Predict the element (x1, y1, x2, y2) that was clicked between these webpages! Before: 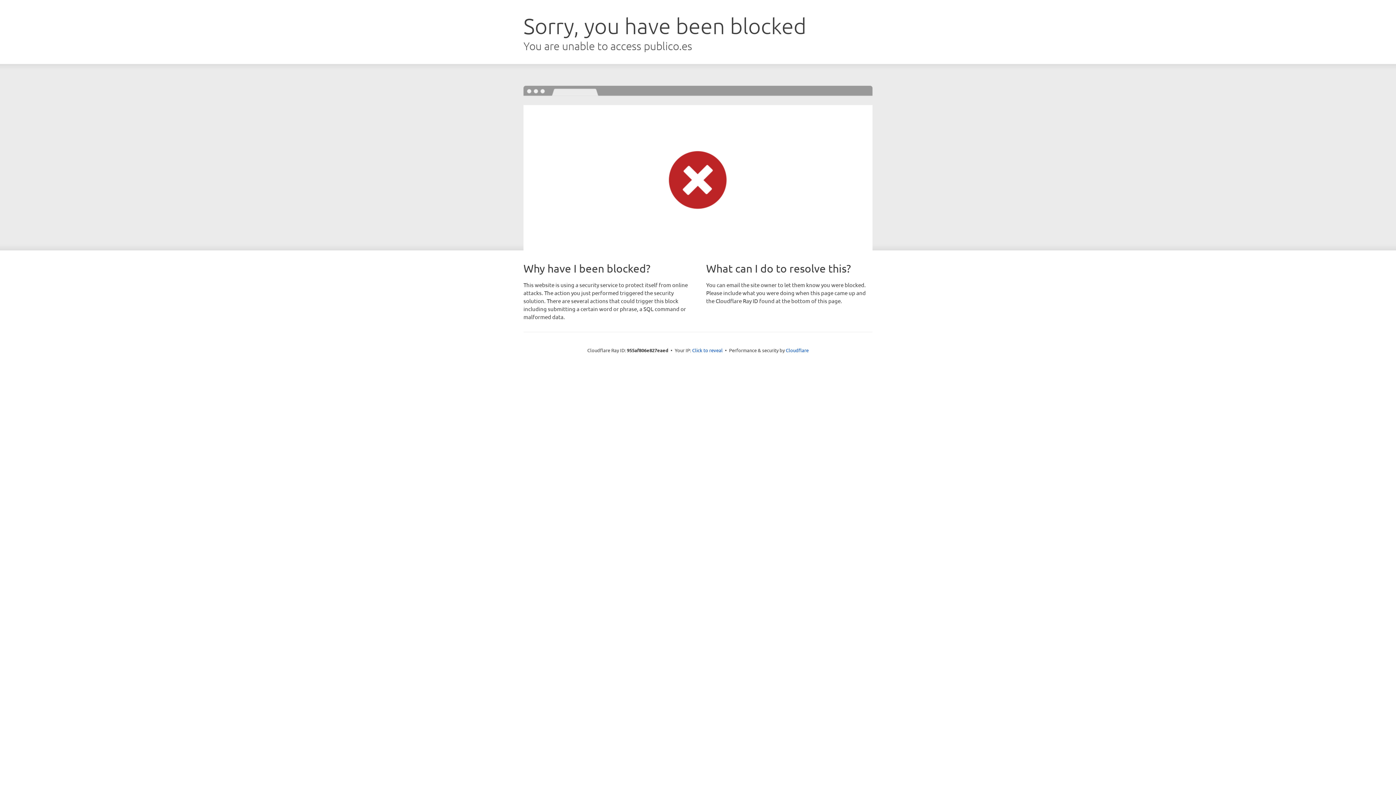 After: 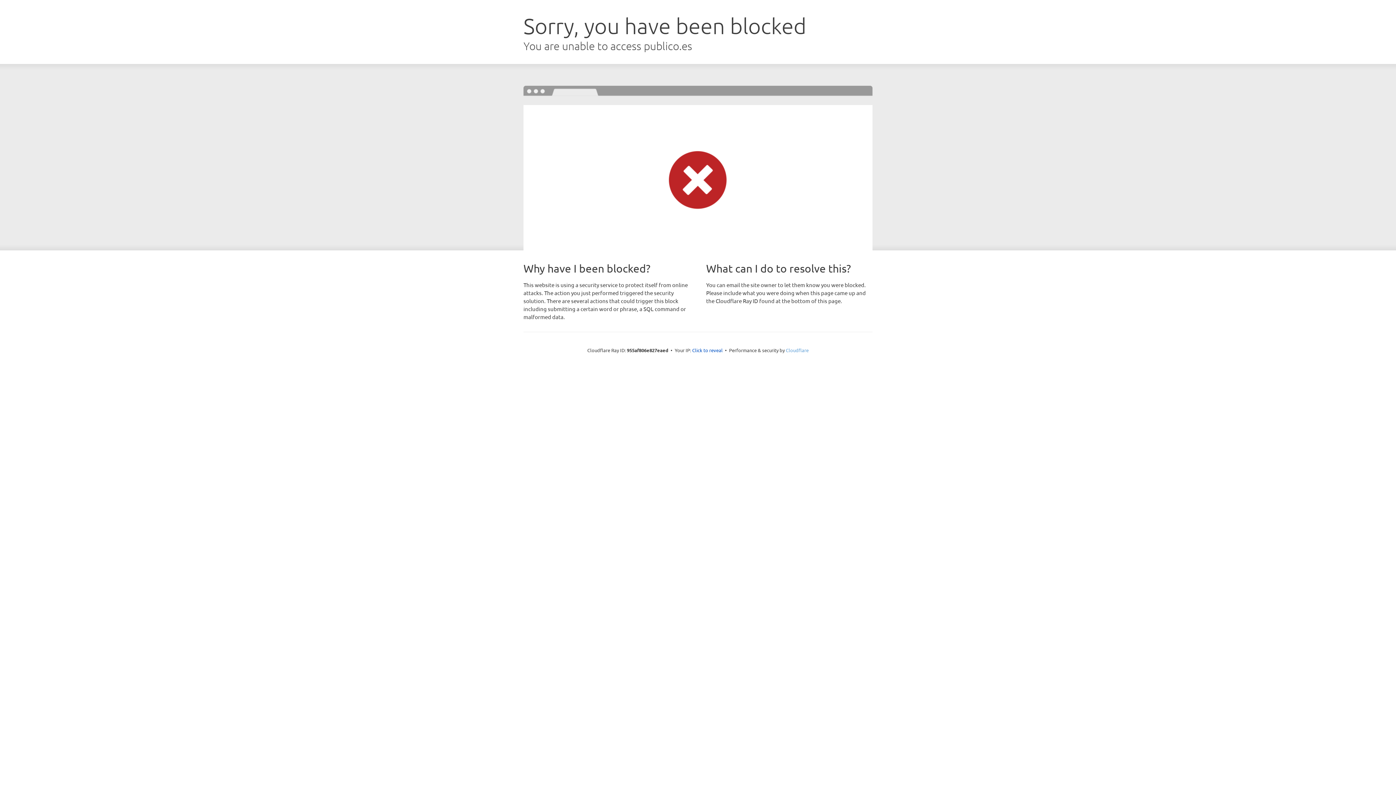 Action: label: Cloudflare bbox: (786, 347, 808, 353)